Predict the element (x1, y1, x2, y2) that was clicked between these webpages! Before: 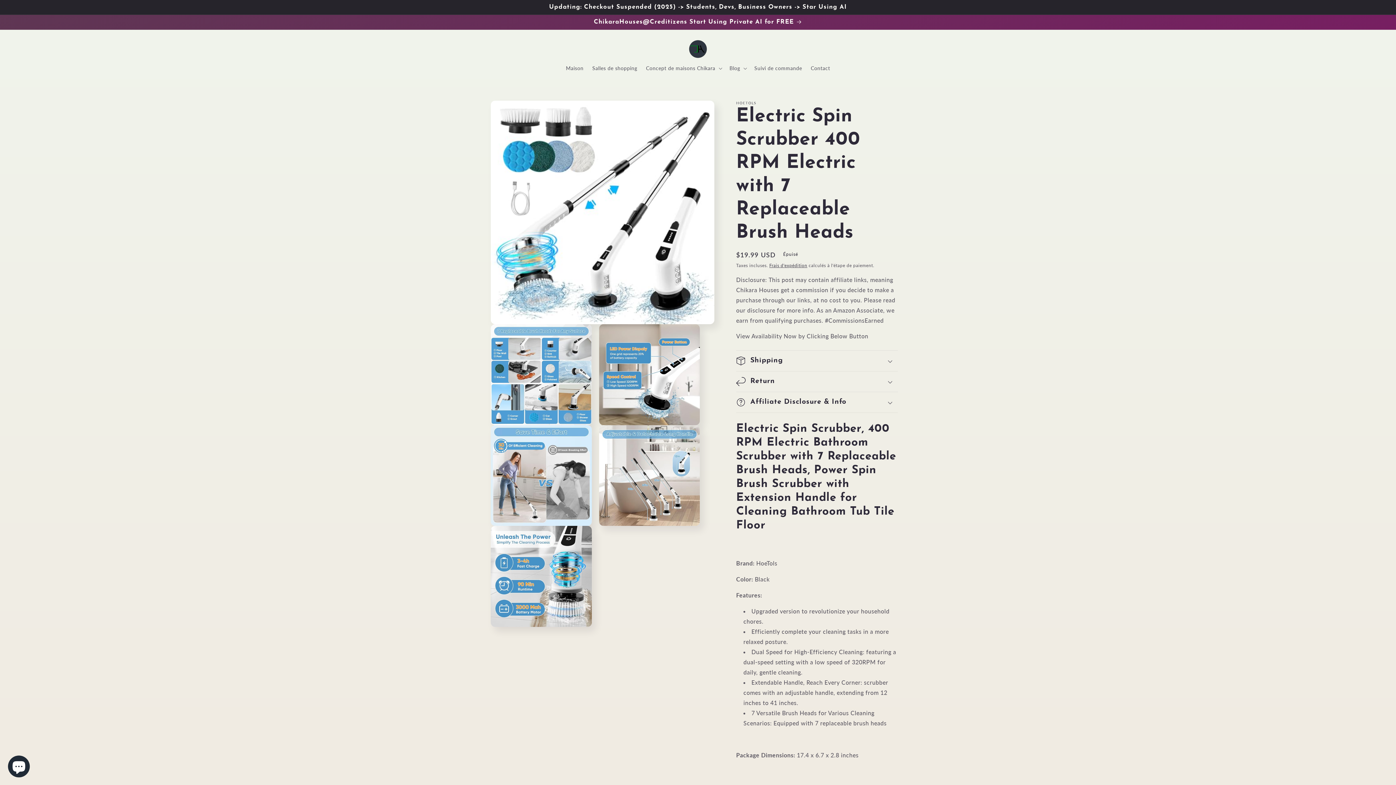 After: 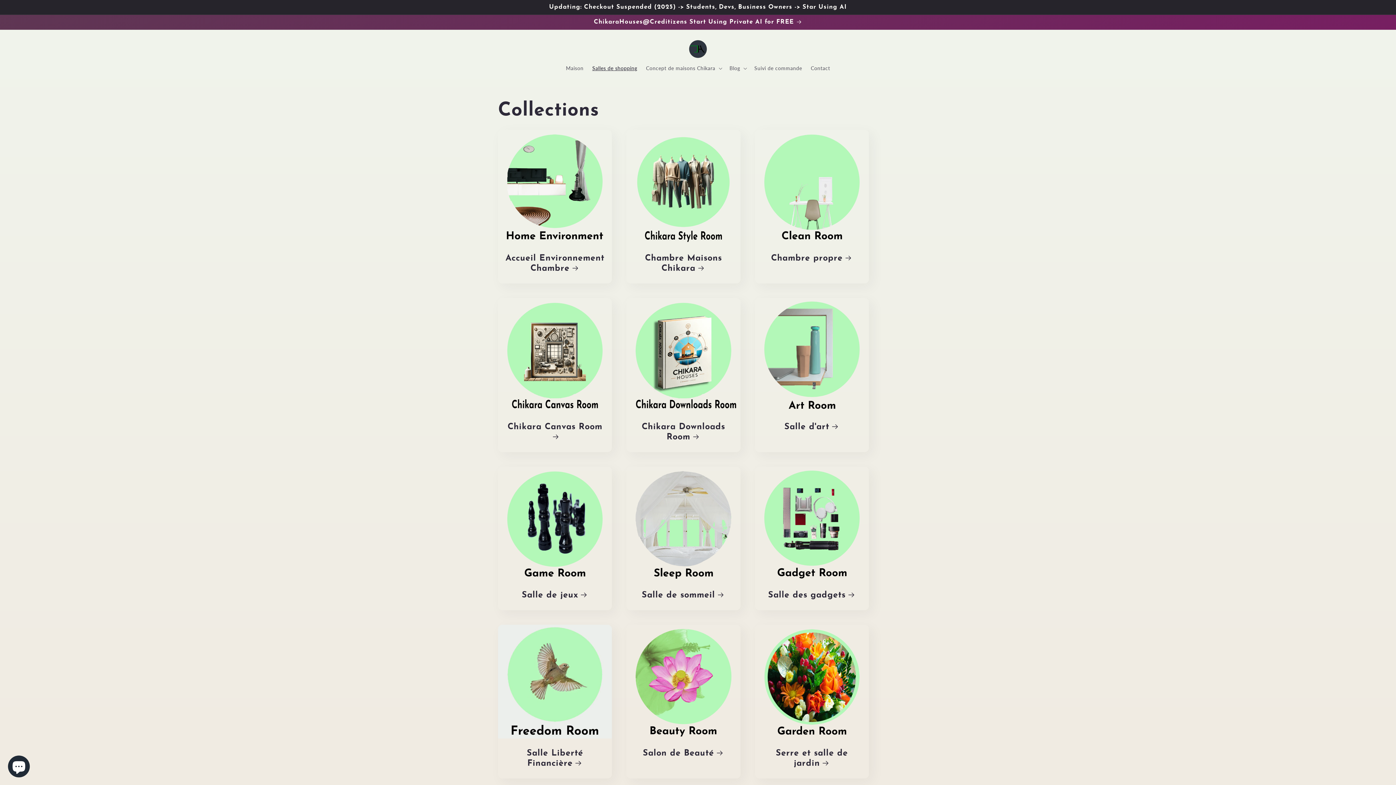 Action: bbox: (588, 60, 641, 76) label: Salles de shopping